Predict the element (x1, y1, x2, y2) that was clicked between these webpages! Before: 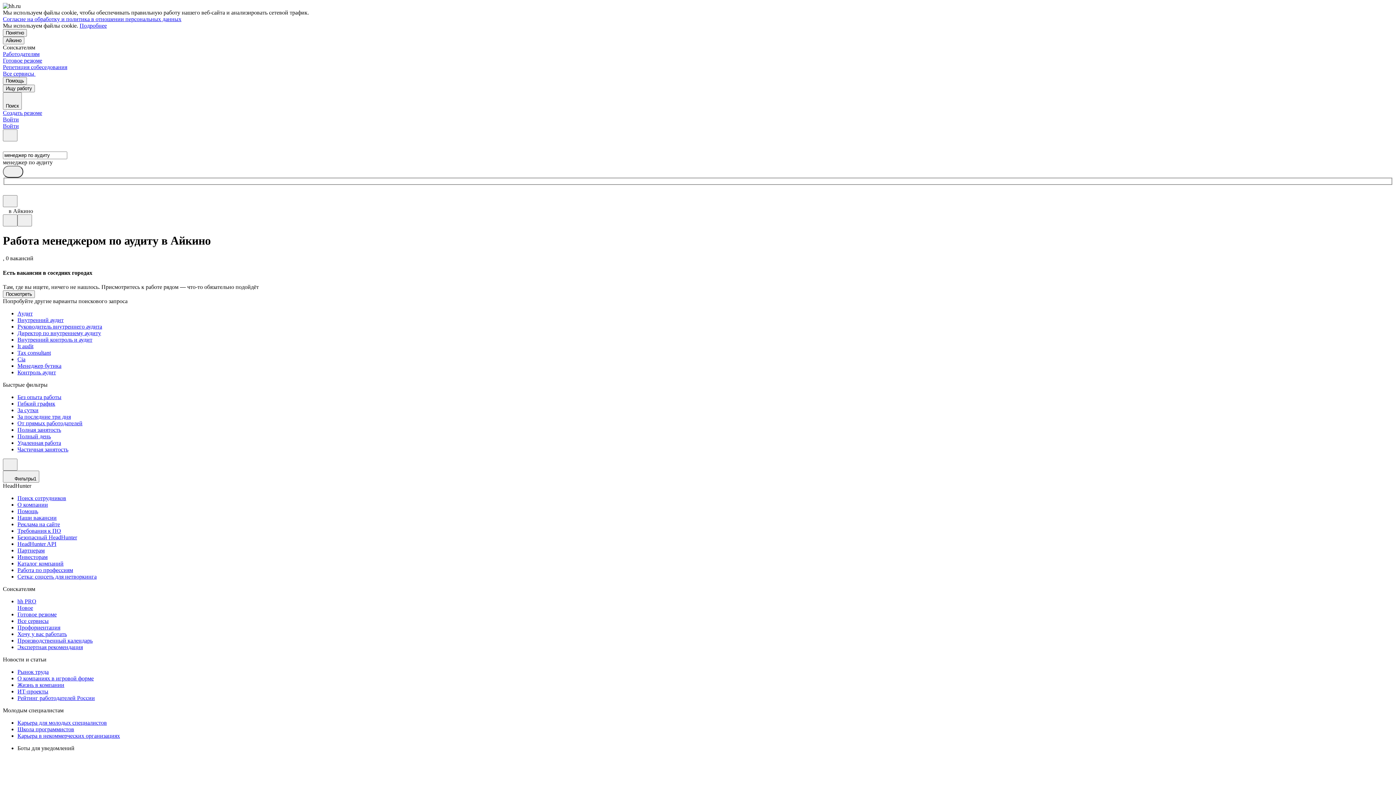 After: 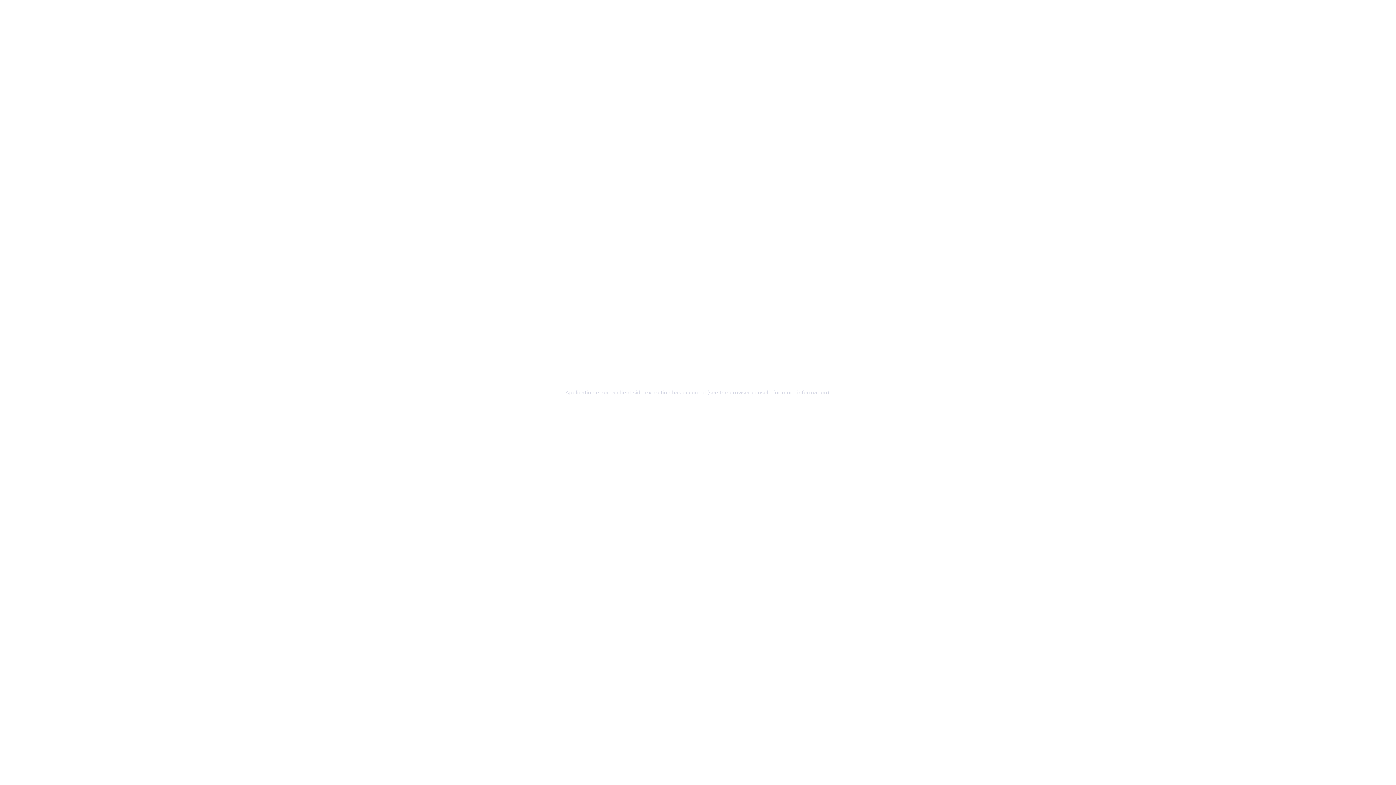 Action: label: Инвесторам bbox: (17, 554, 1393, 560)